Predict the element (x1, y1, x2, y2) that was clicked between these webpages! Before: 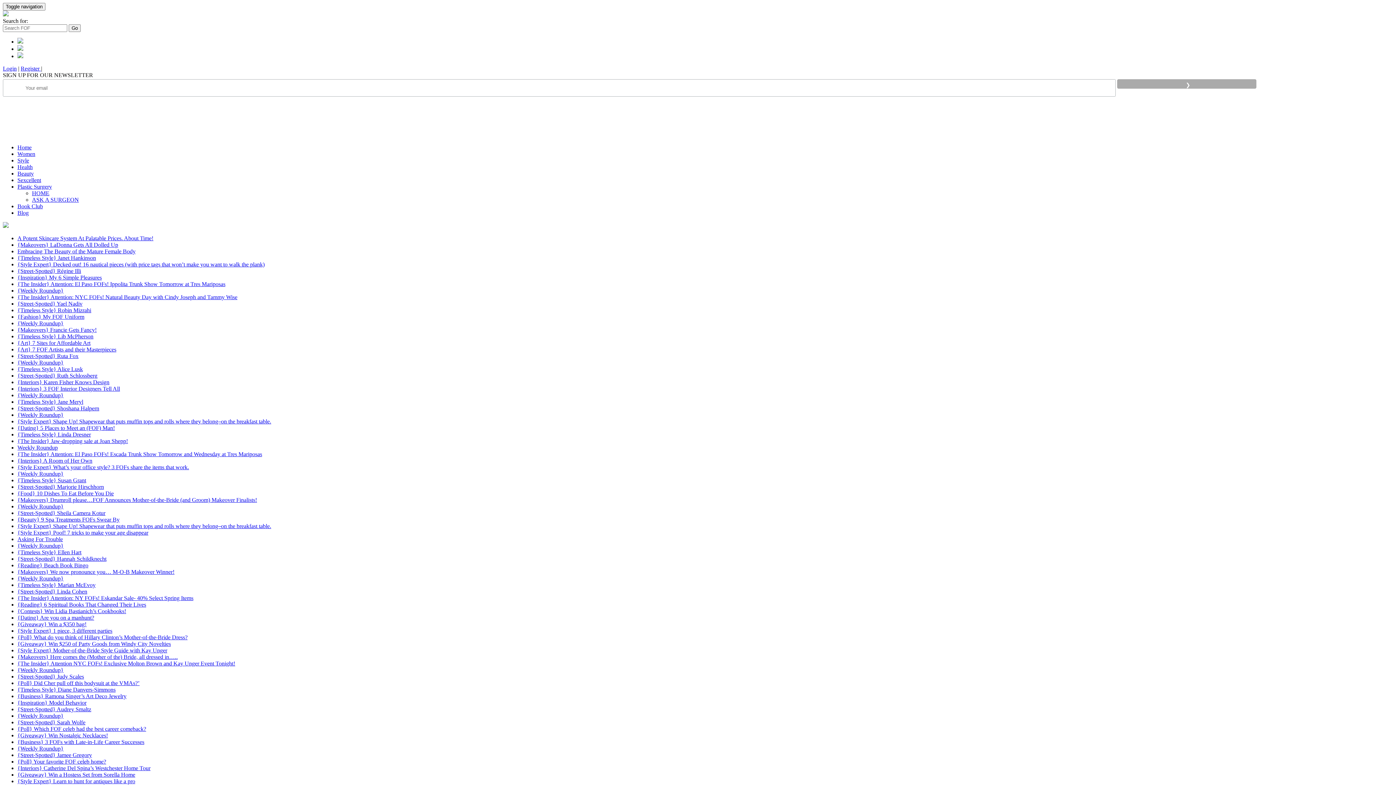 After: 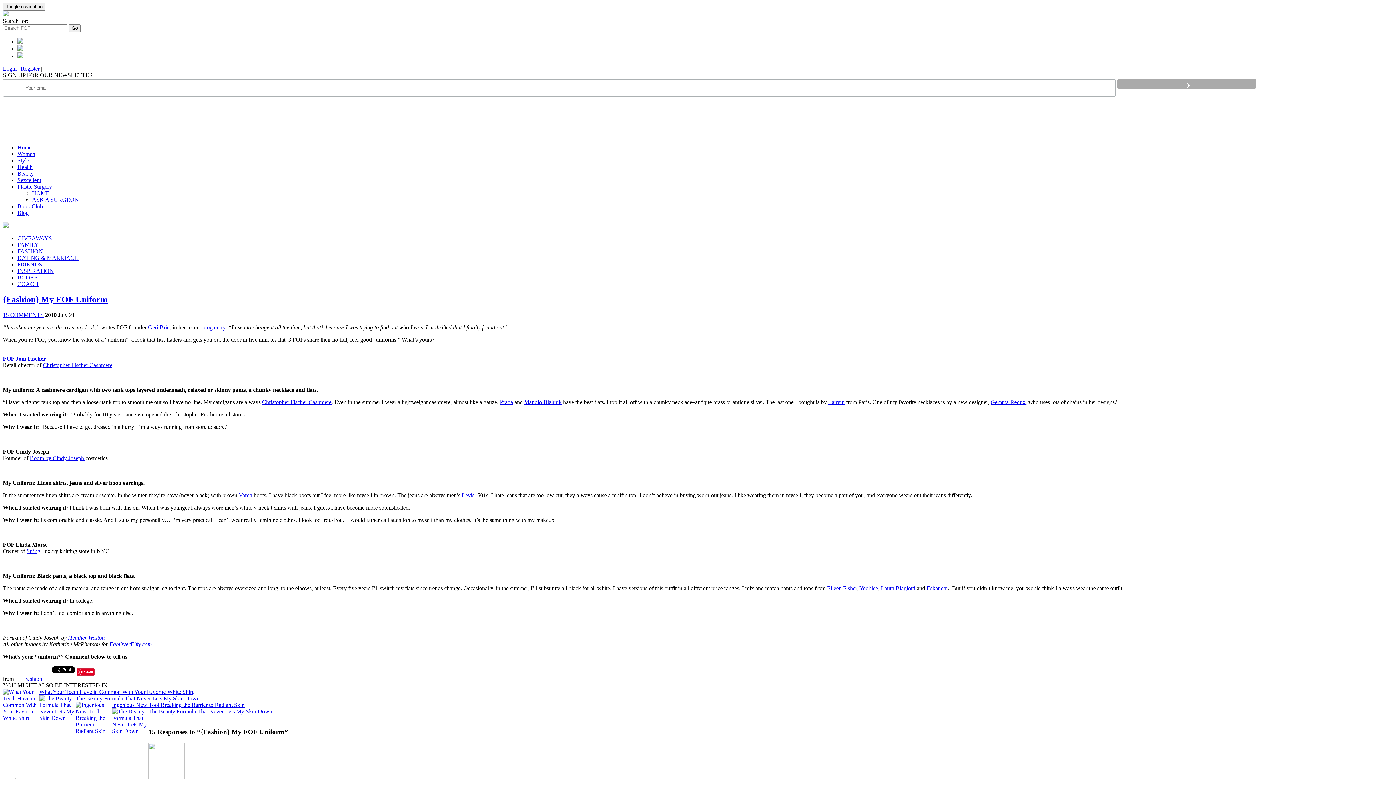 Action: bbox: (17, 313, 84, 319) label: {Fashion} My FOF Uniform